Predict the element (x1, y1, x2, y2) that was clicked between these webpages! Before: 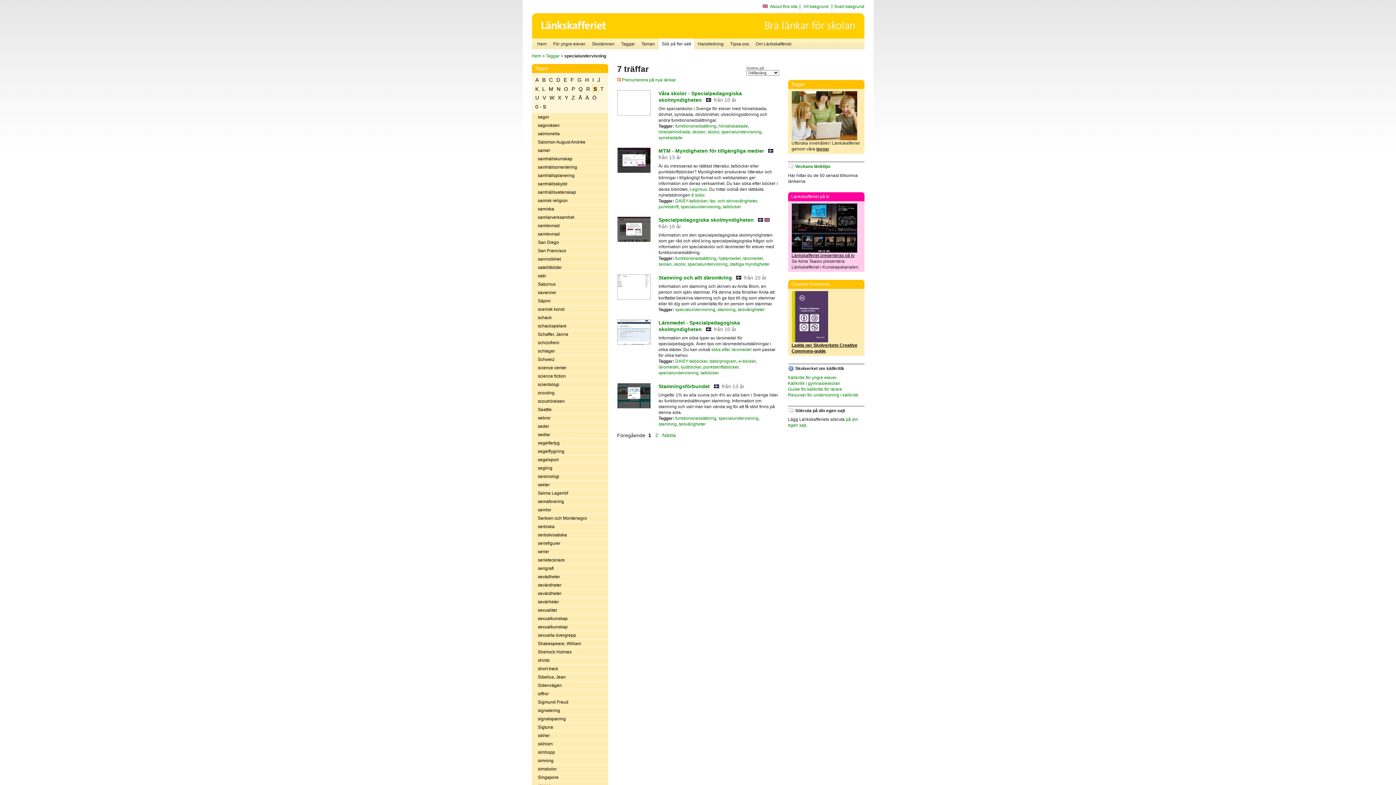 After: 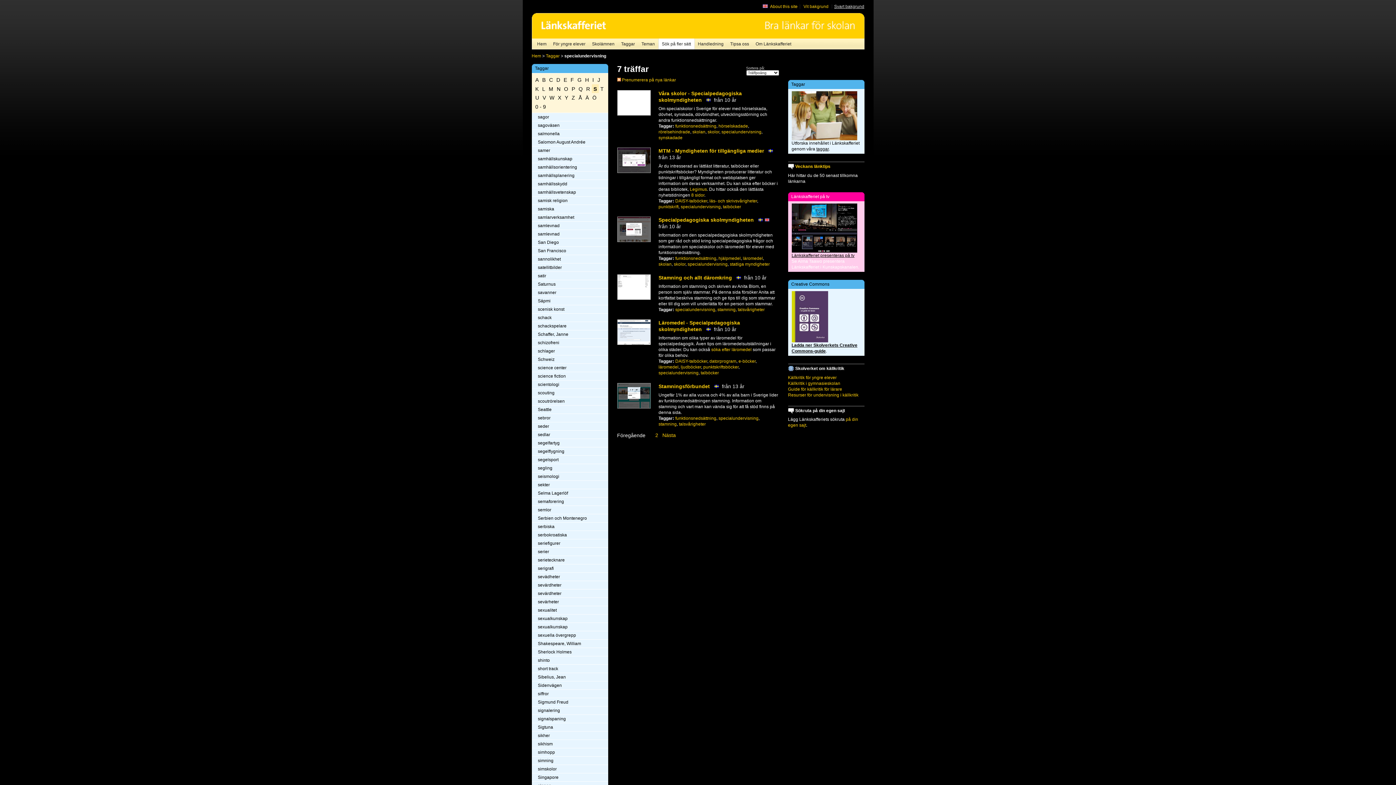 Action: label: Svart bakgrund bbox: (834, 4, 864, 9)